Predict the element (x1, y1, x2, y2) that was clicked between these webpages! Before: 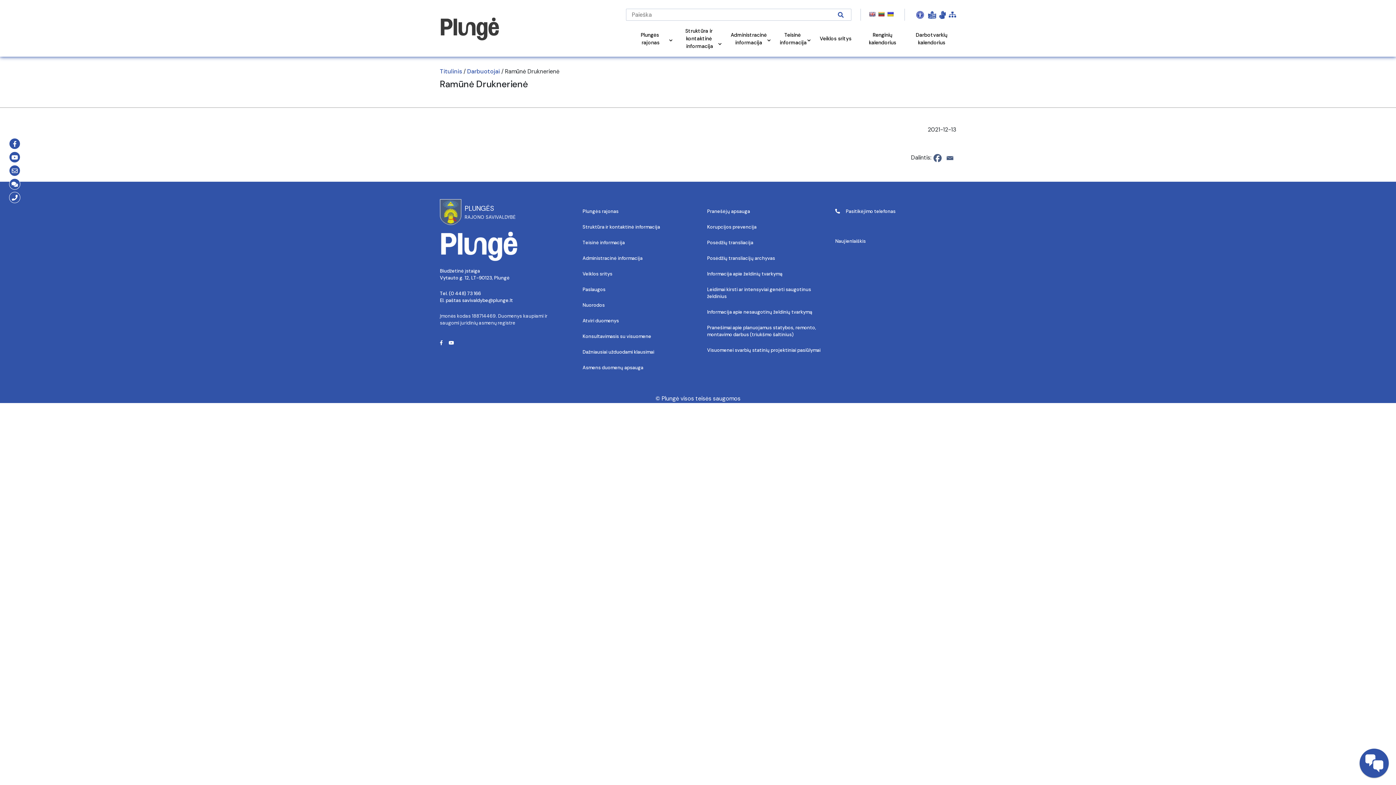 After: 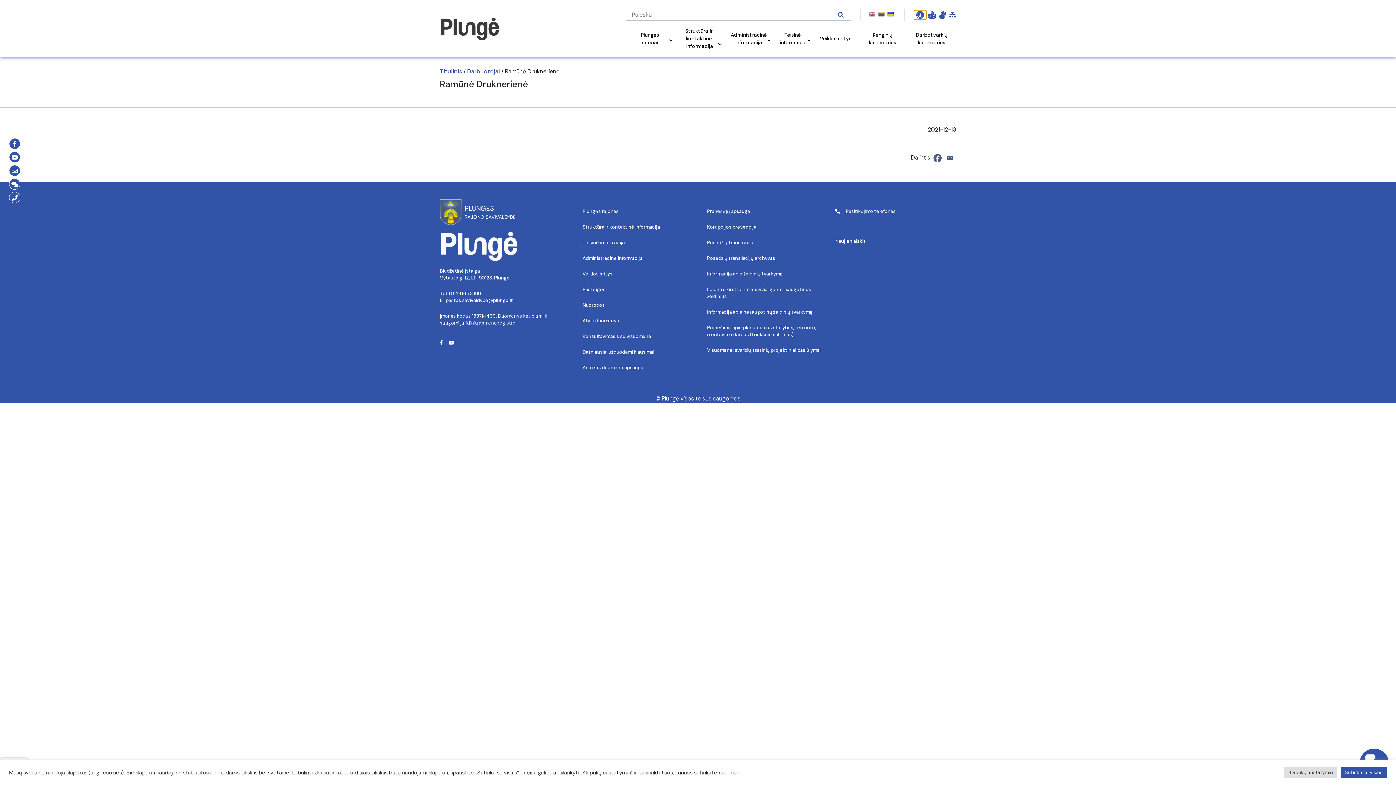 Action: label: Open Accessibility Panel bbox: (914, 10, 926, 19)